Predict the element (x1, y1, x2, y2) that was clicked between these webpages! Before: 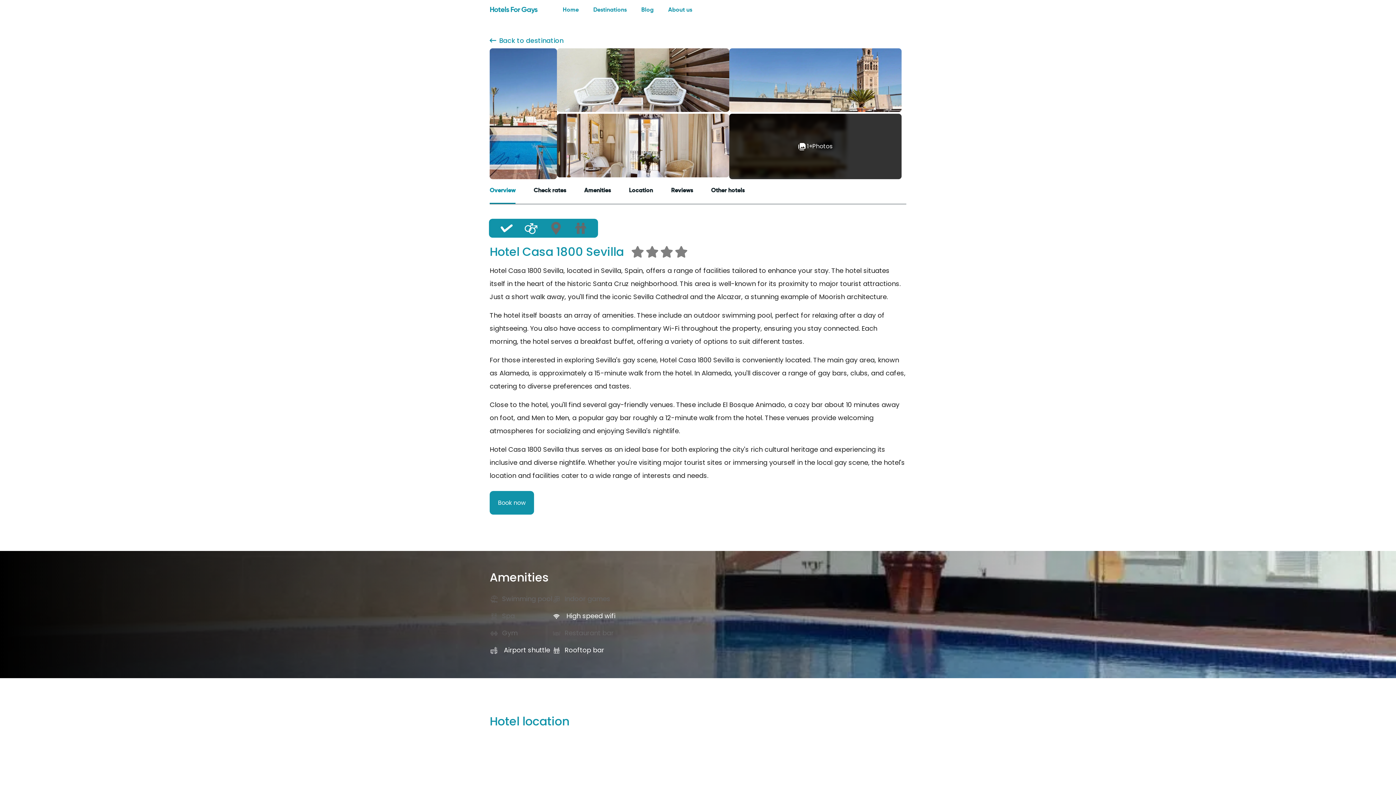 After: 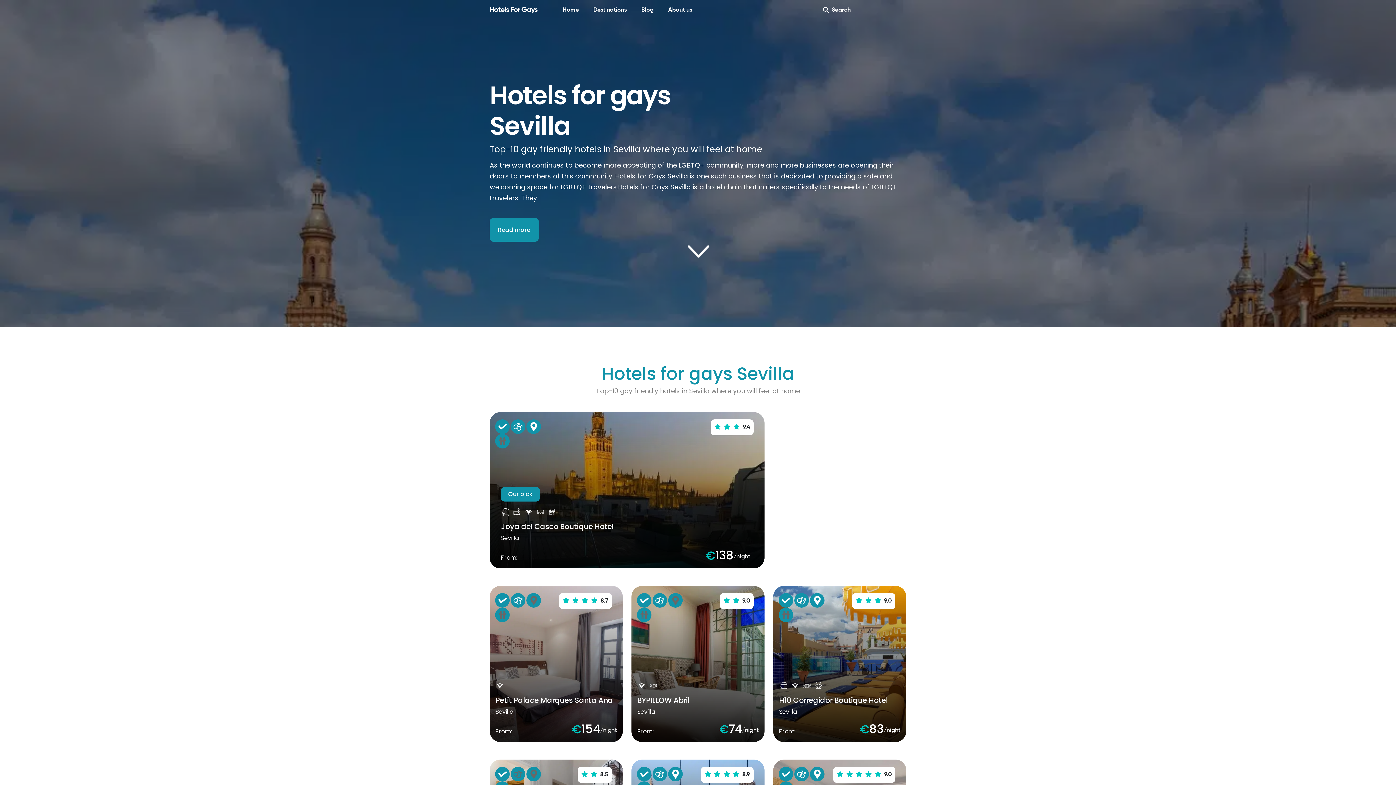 Action: bbox: (489, 36, 563, 45) label: Back to destination